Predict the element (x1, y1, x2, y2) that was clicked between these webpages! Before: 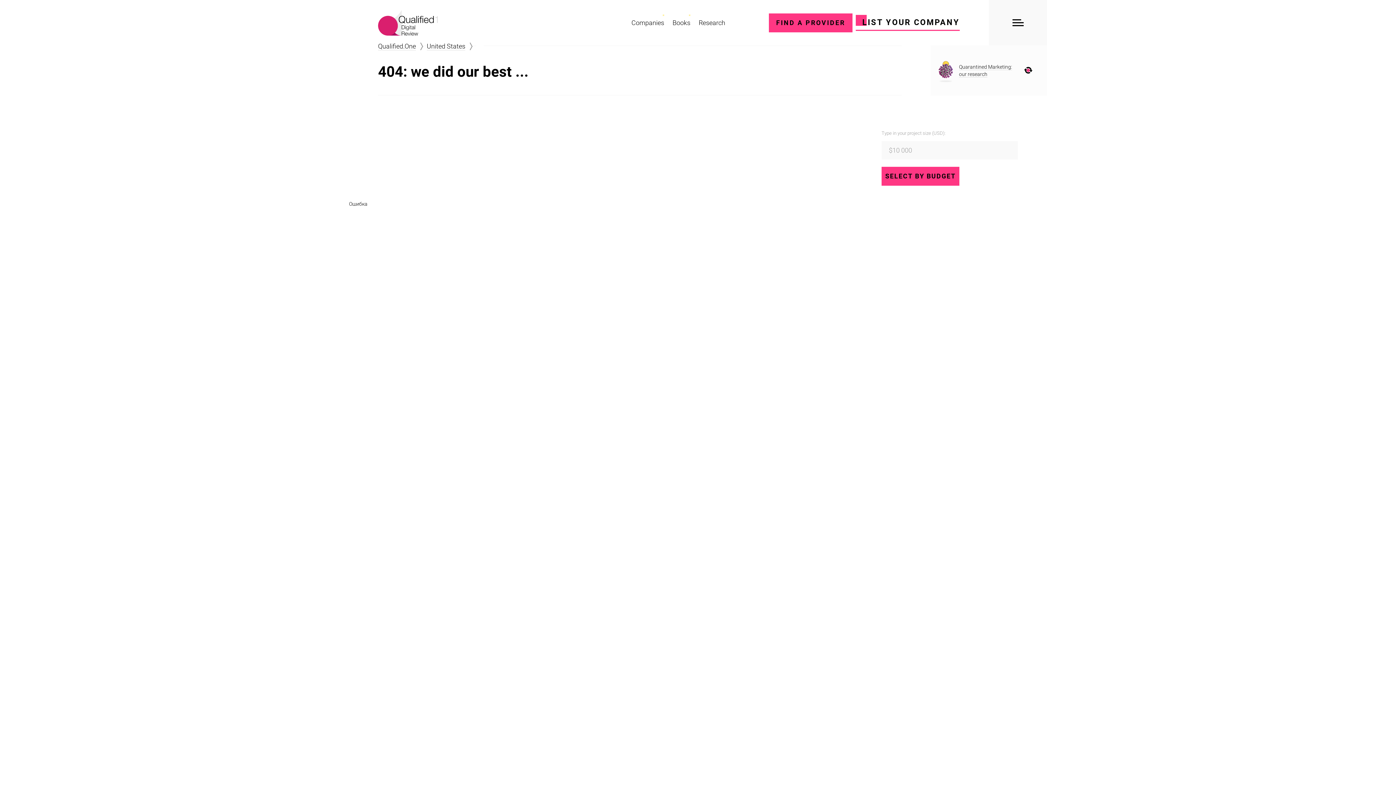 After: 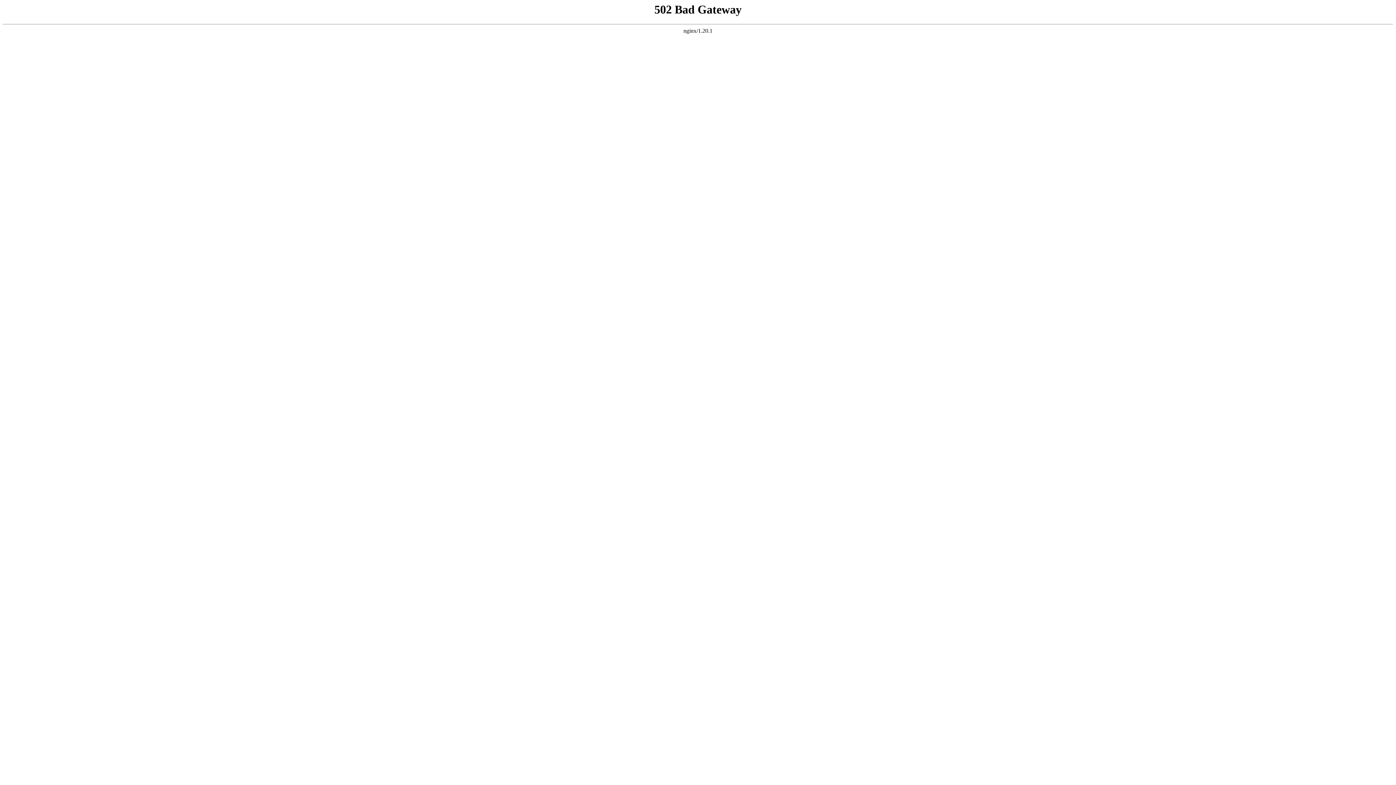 Action: label: Research bbox: (698, 0, 725, 45)